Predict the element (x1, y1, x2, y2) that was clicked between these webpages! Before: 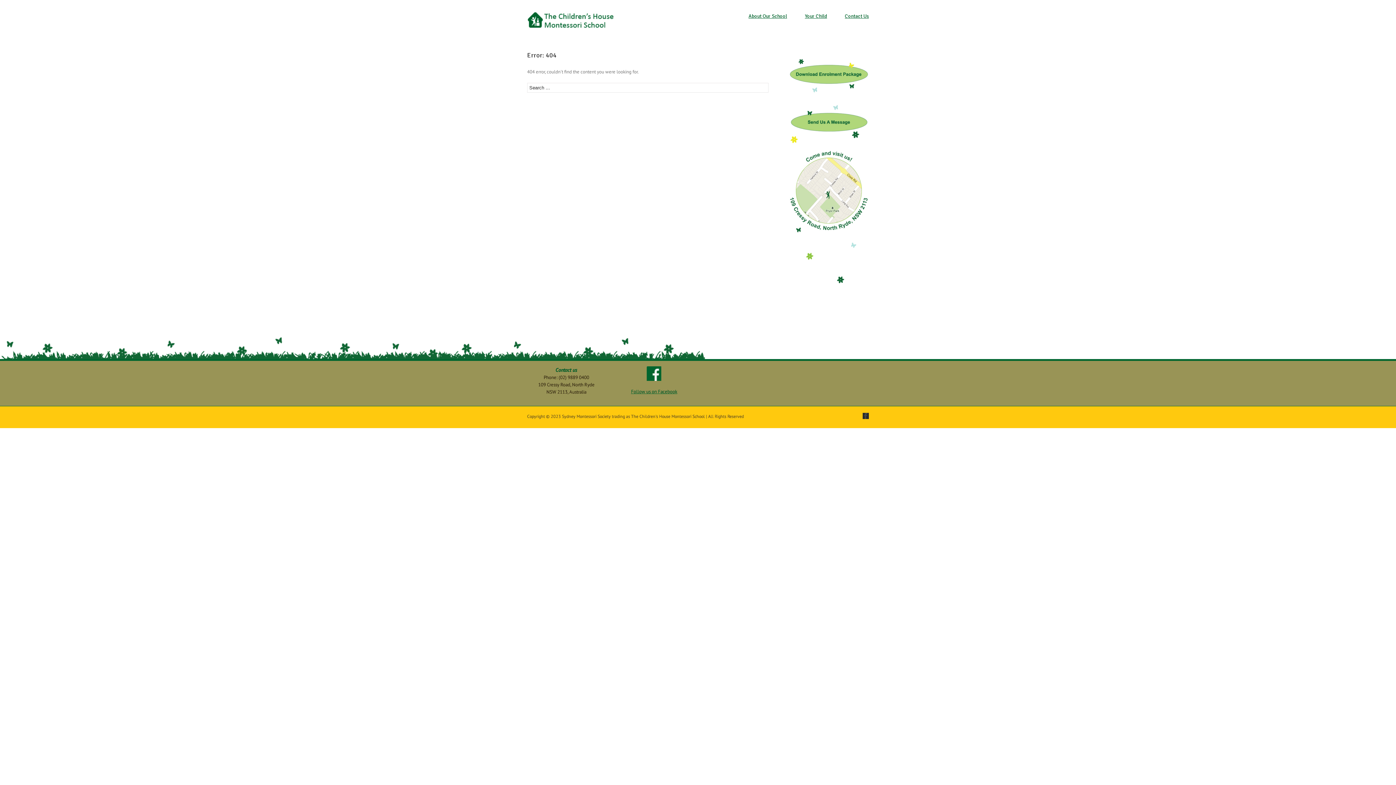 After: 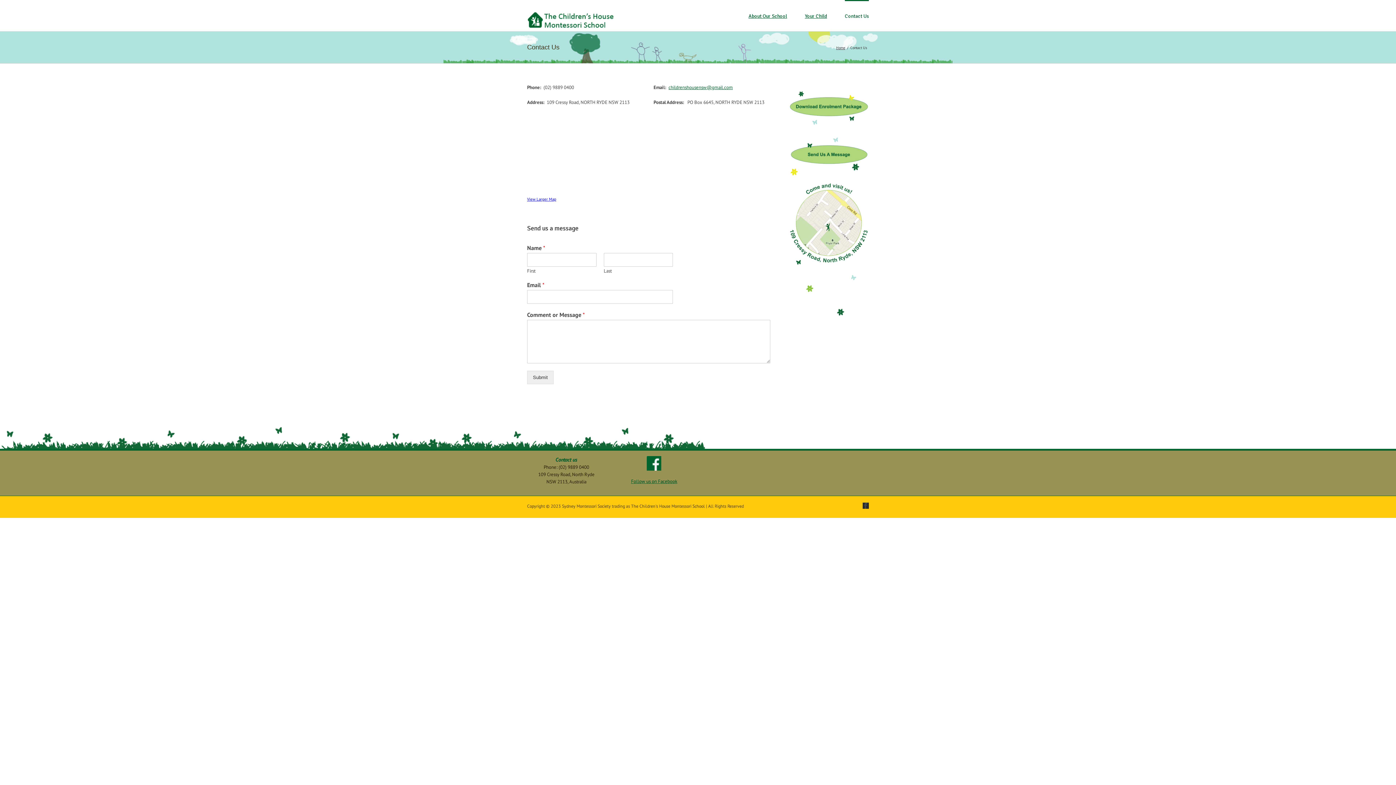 Action: label: Contact Us bbox: (845, 0, 869, 31)